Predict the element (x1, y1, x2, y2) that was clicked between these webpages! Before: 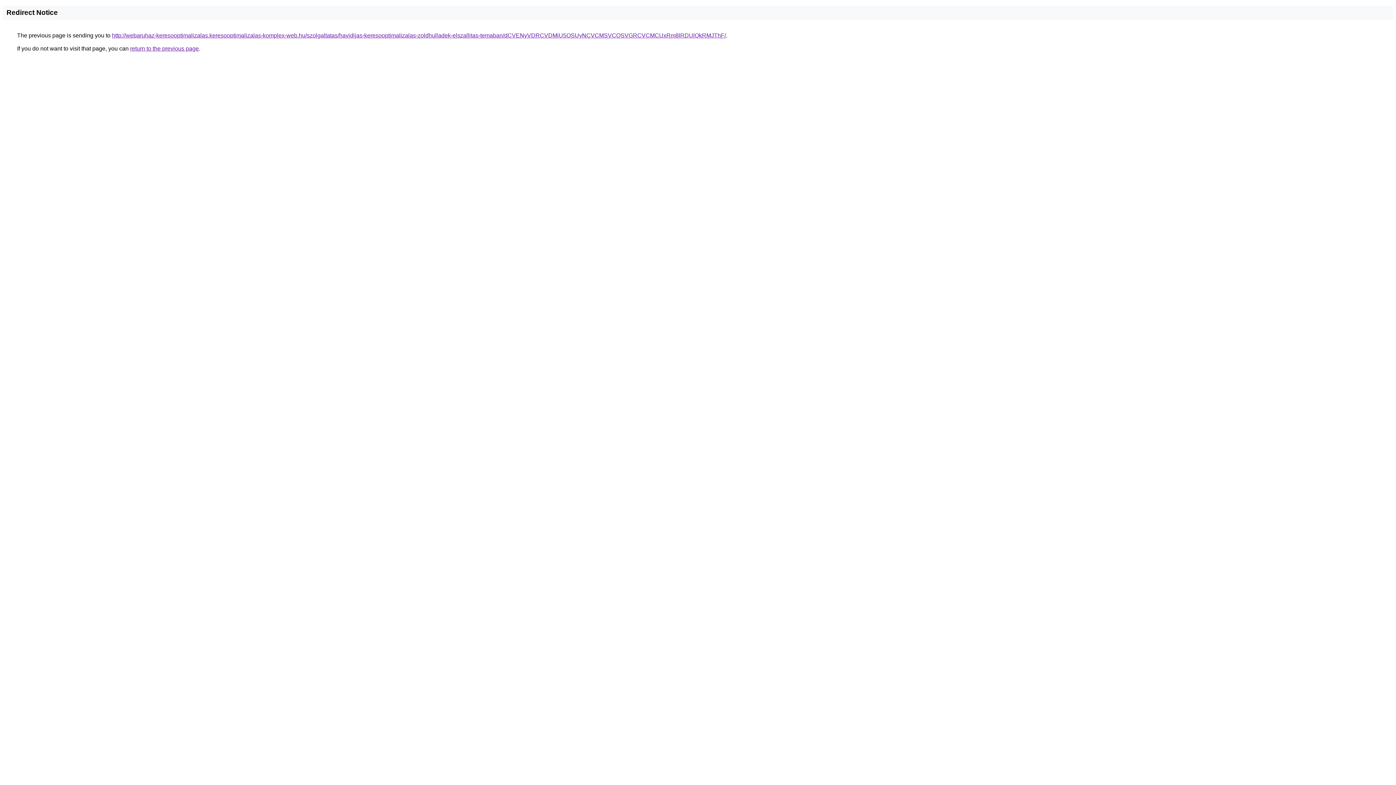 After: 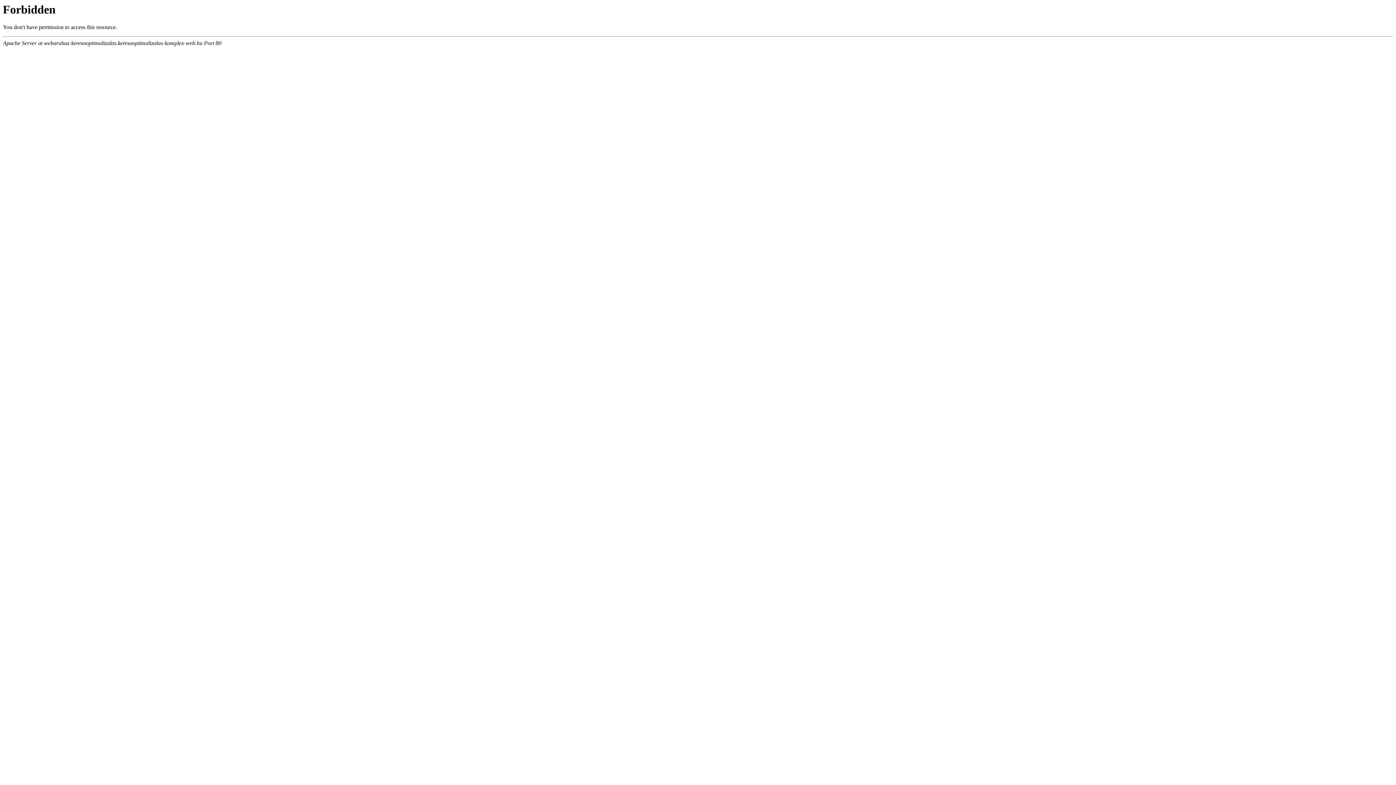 Action: label: http://webaruhaz-keresooptimalizalas.keresooptimalizalas-komplex-web.hu/szolgaltatas/havidijas-keresooptimalizalas-zoldhulladek-elszallitas-temaban/dCVENyVDRCVDMiU5OSUyNCVCMSVCQSVGRCVCMCUxRm8lRDUlQkRMJThF/ bbox: (112, 32, 726, 38)